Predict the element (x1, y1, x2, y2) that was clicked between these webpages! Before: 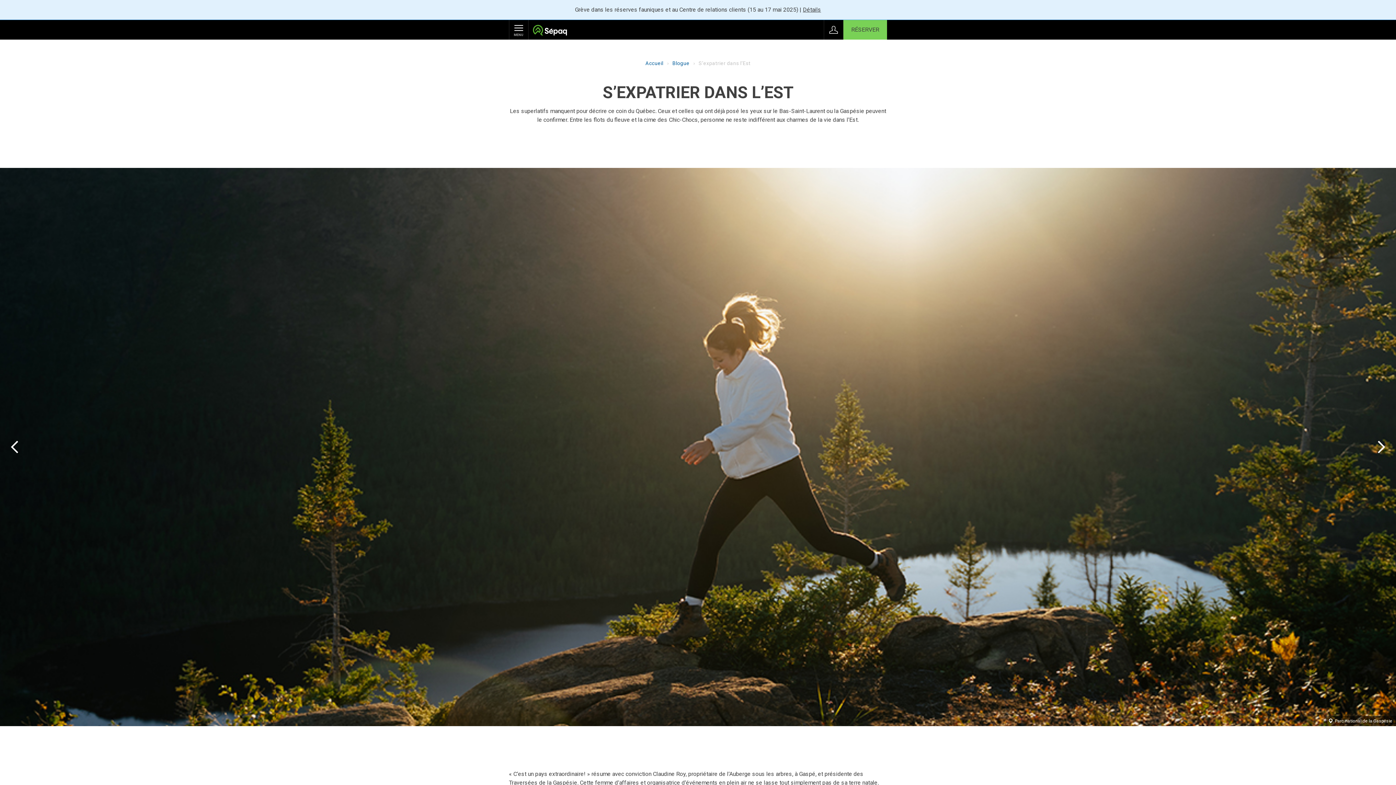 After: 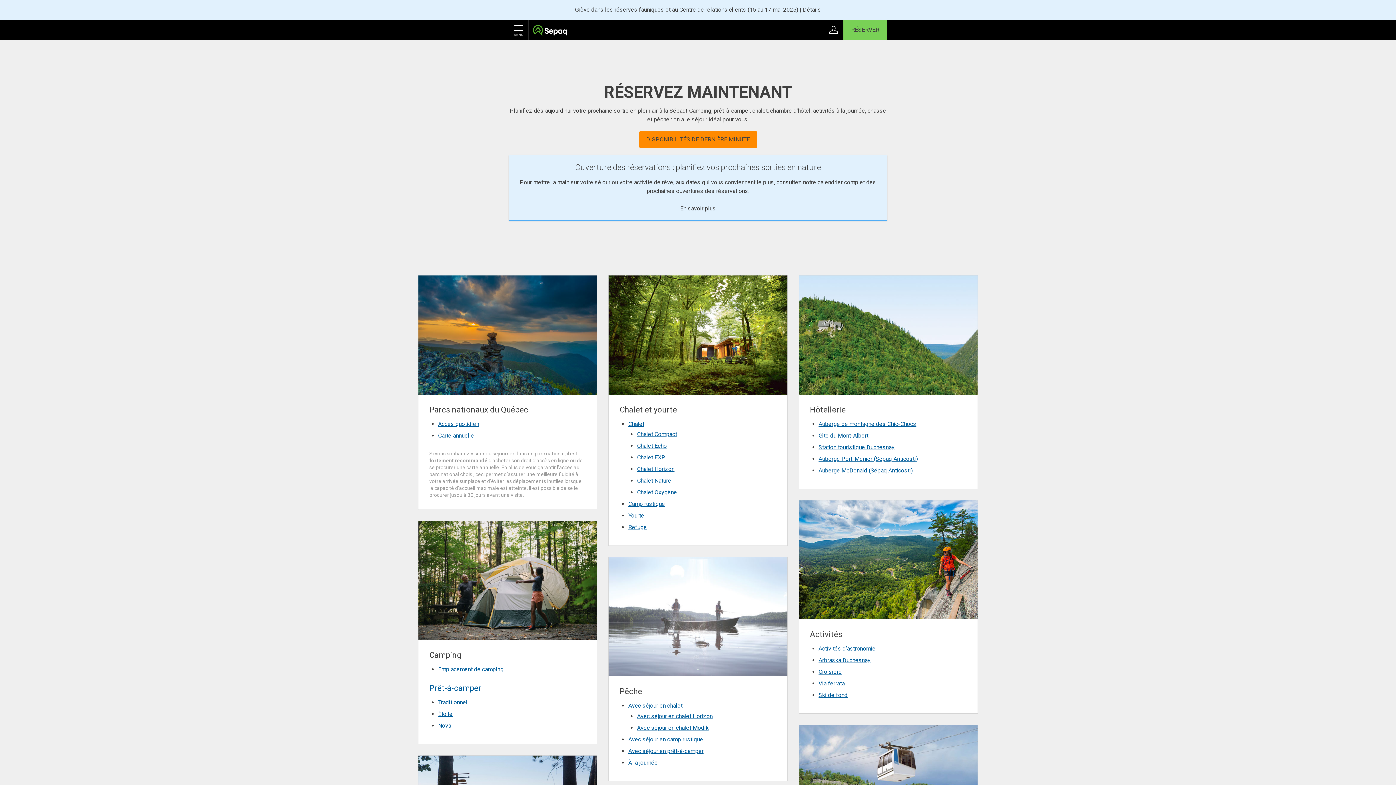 Action: bbox: (843, 20, 887, 39) label: RÉSERVER